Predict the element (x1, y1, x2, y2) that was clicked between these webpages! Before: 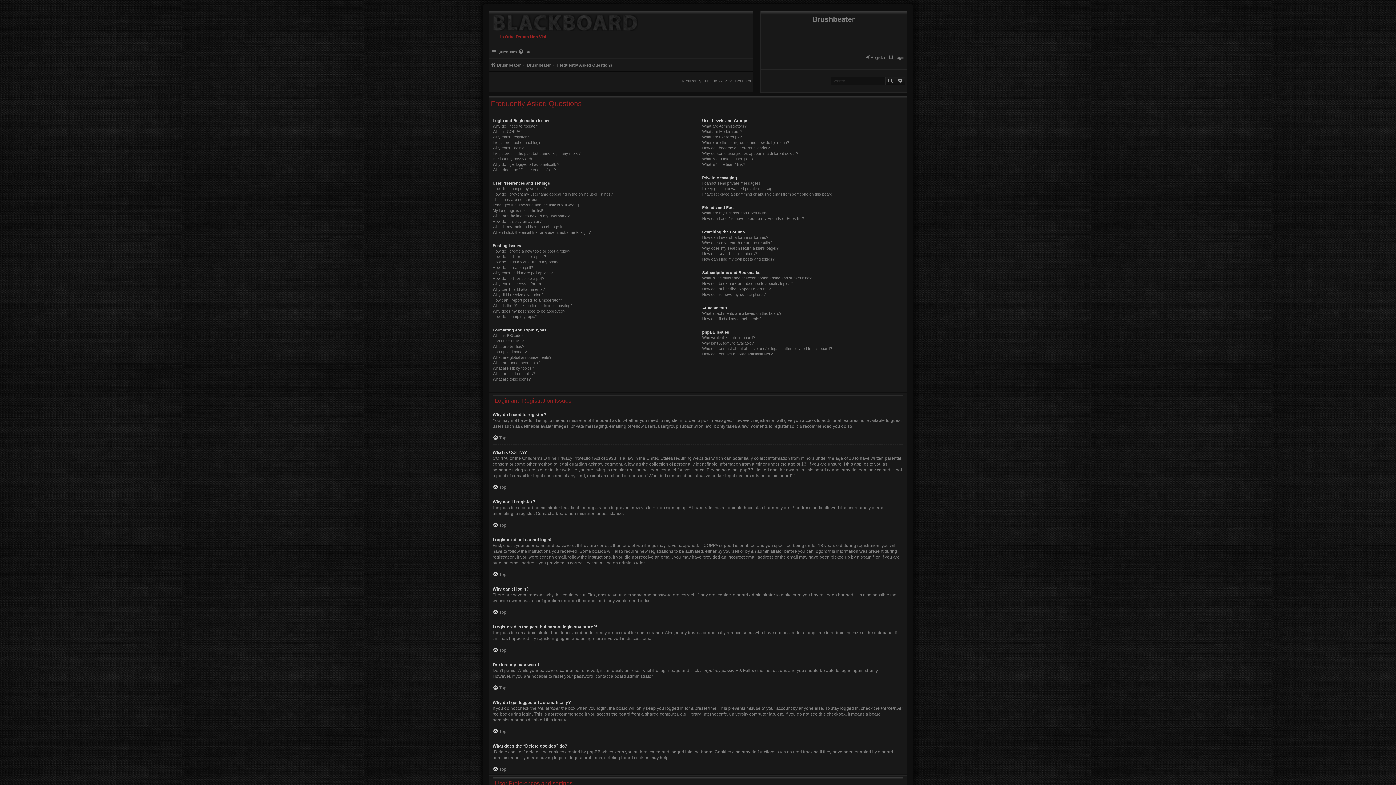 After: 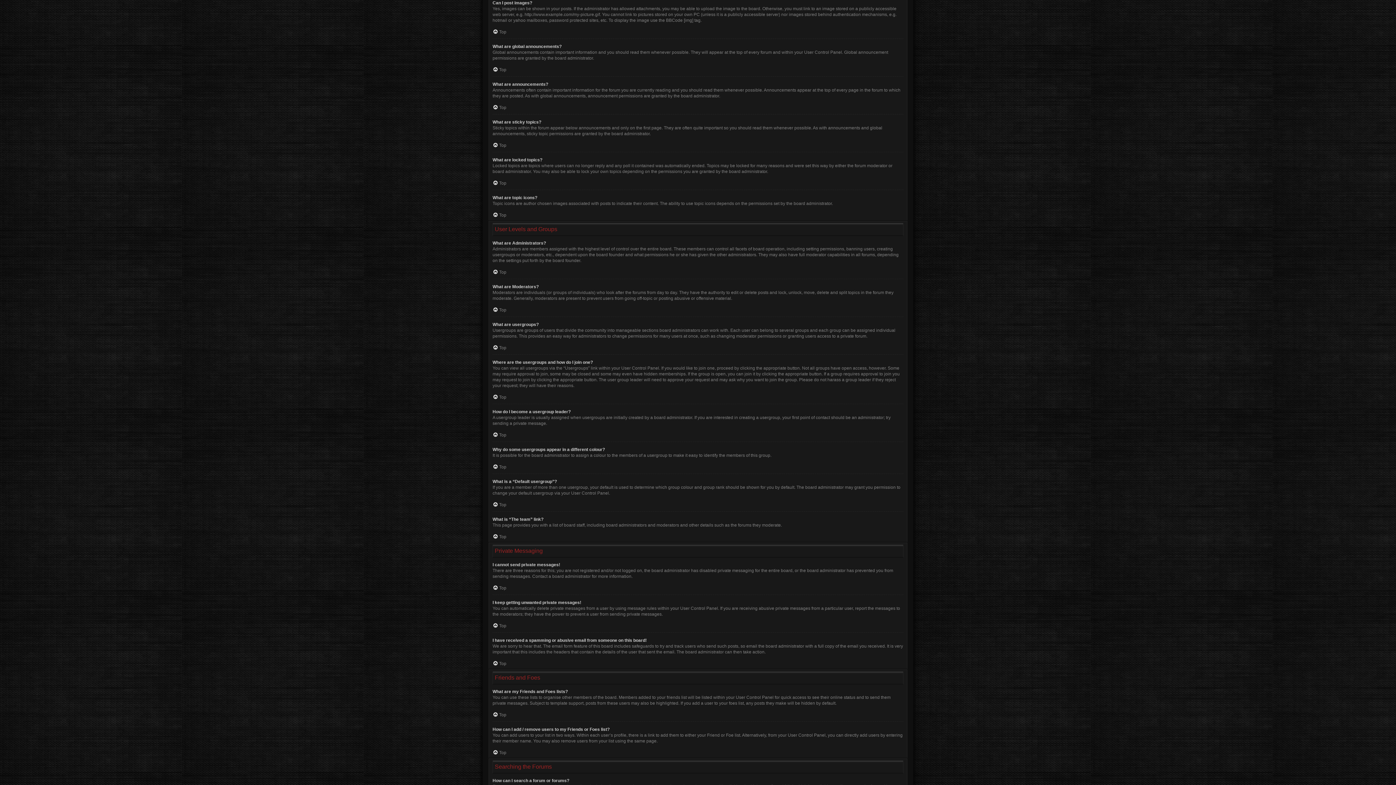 Action: label: Can I post images? bbox: (492, 349, 526, 354)